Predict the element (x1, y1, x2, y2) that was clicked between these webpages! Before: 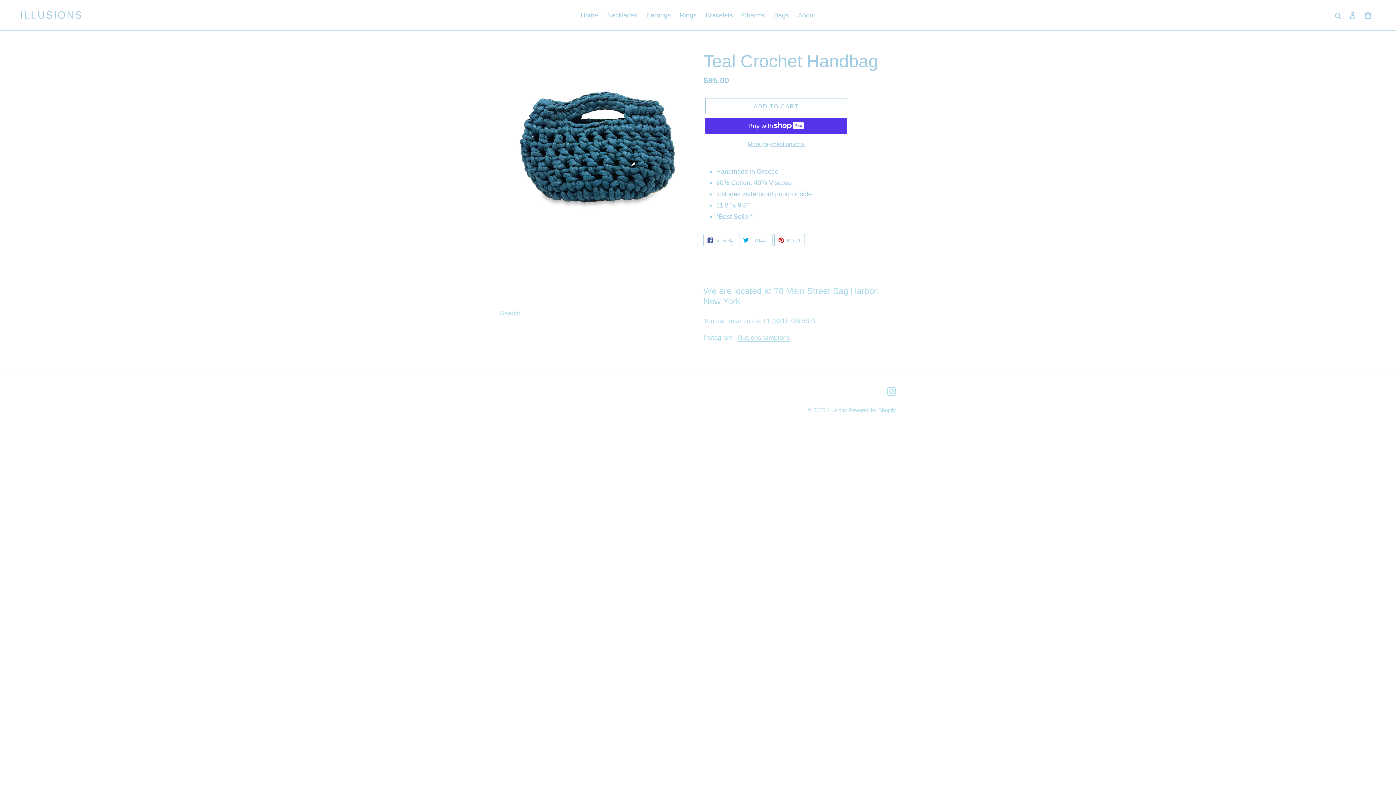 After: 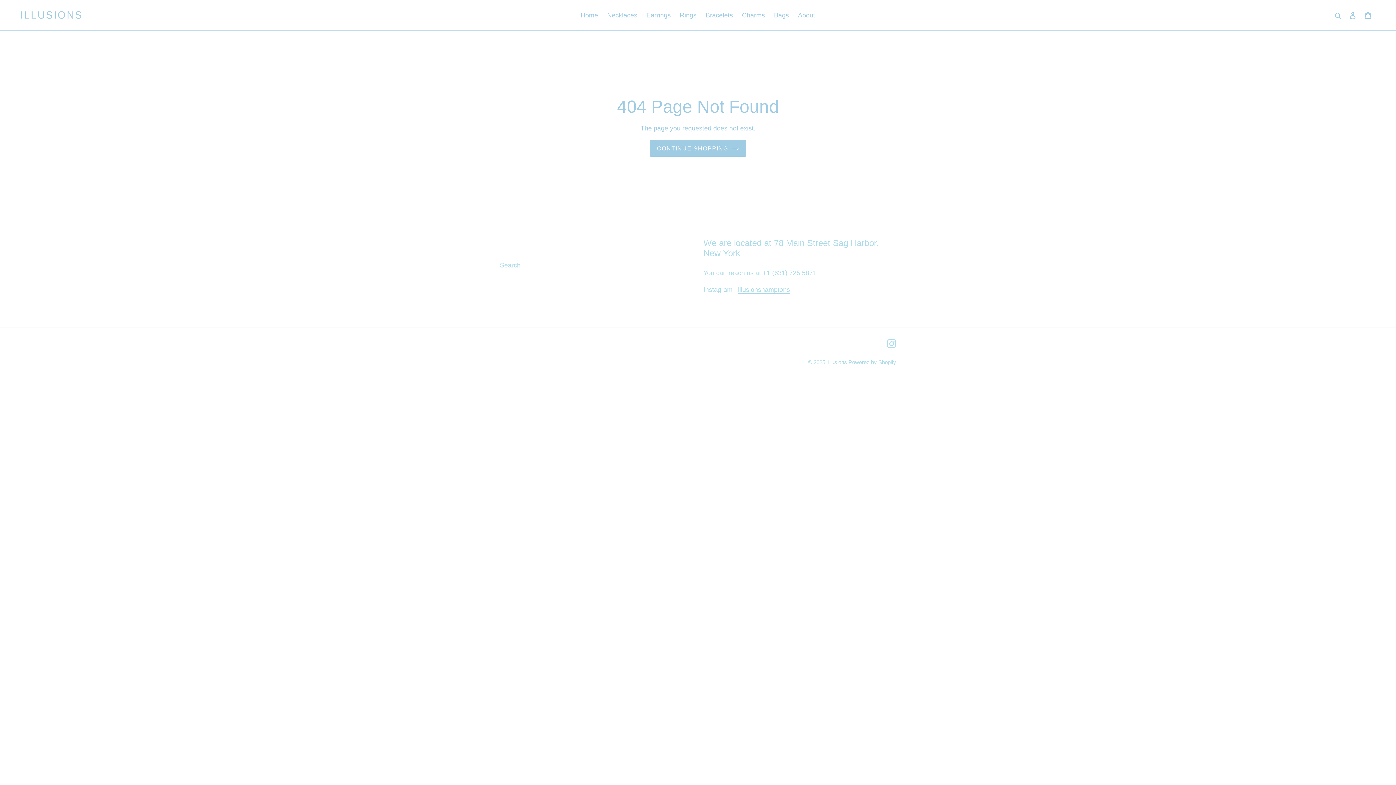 Action: label: Instagram bbox: (887, 386, 896, 396)